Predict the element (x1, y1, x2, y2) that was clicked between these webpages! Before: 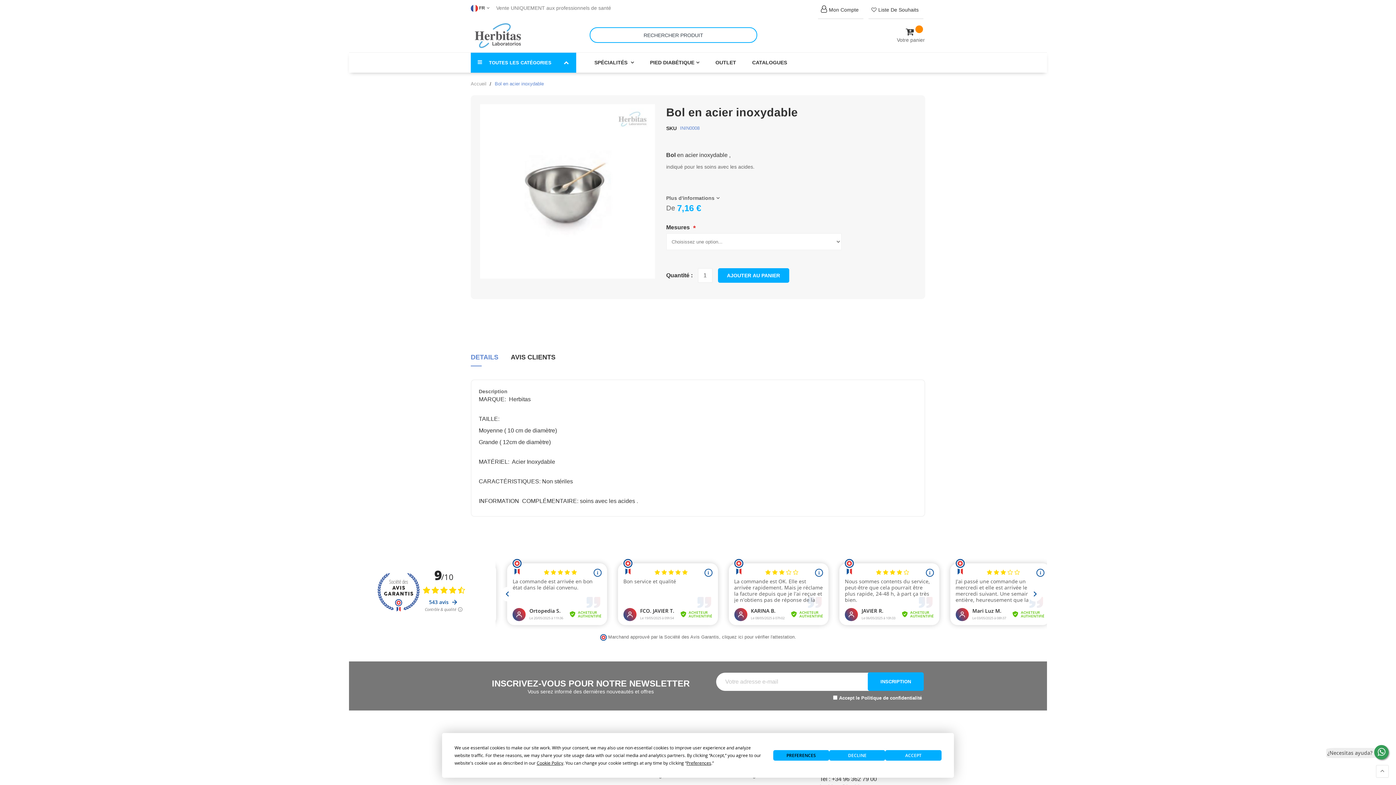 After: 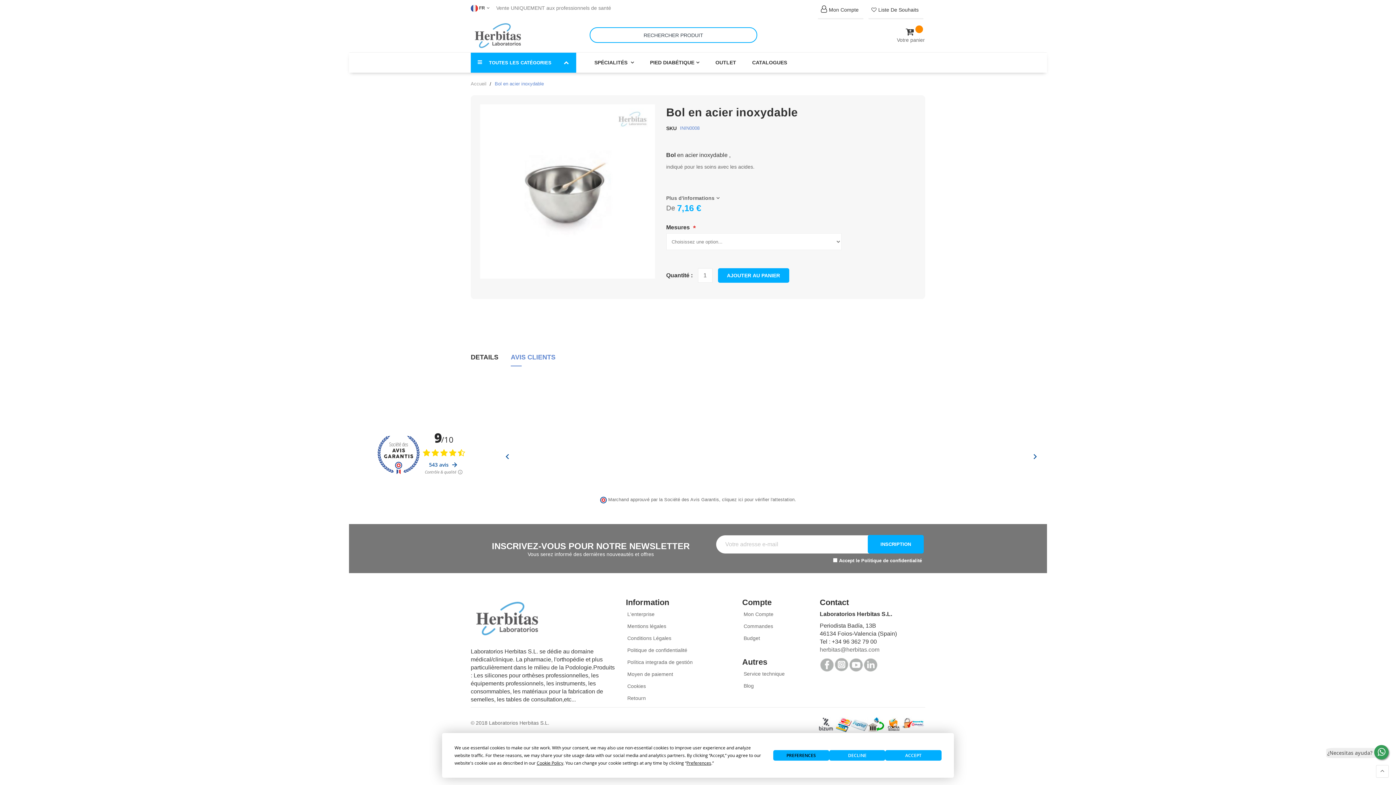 Action: label: AVIS CLIENTS bbox: (510, 353, 555, 361)